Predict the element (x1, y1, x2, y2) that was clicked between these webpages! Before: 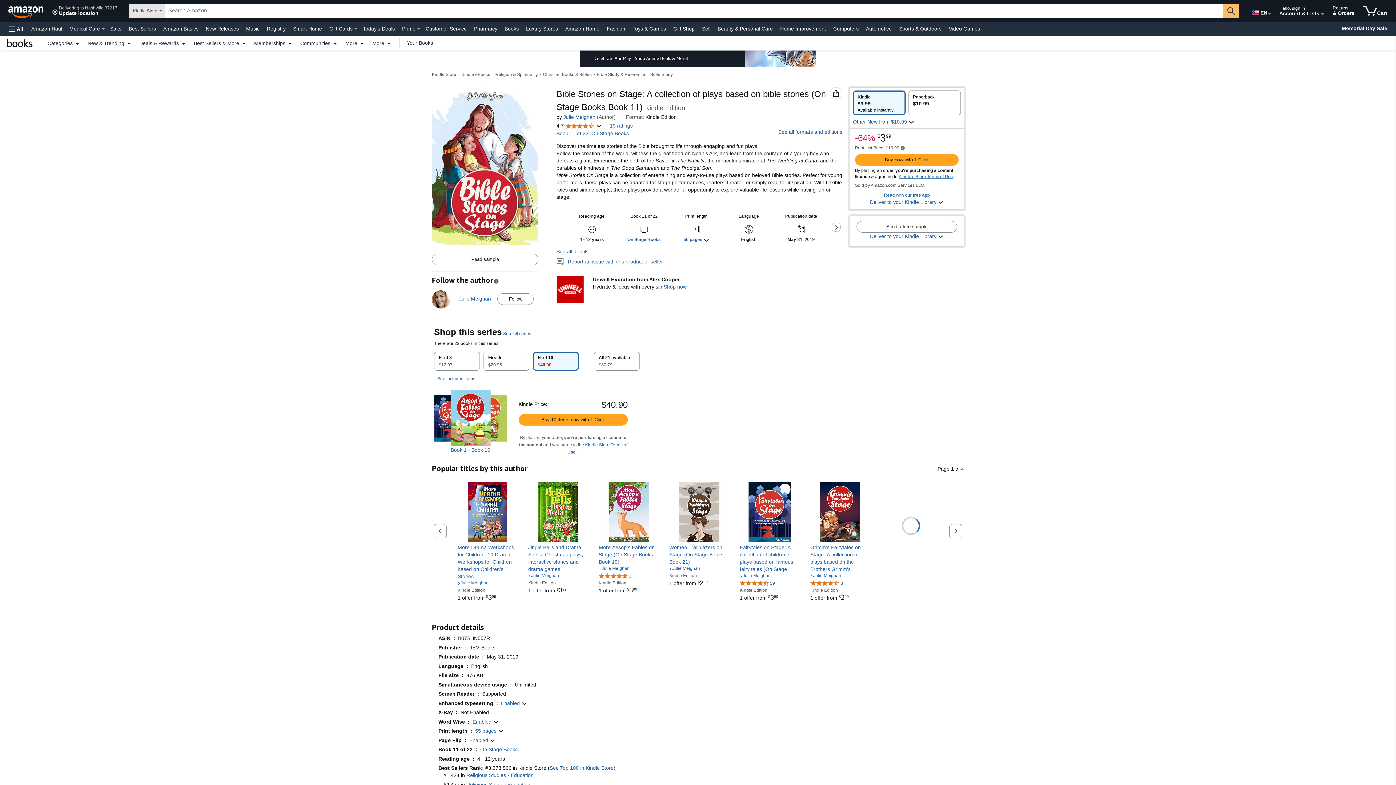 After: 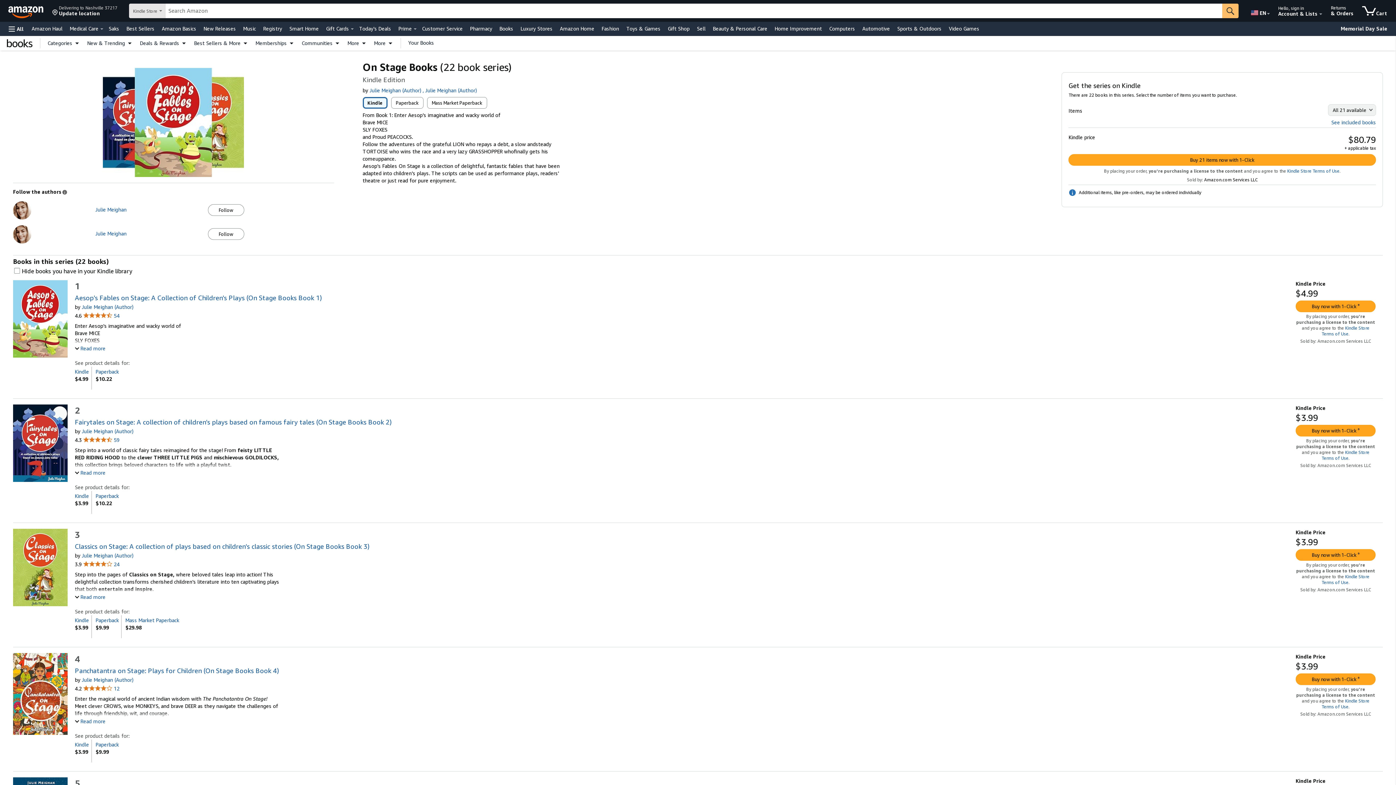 Action: bbox: (480, 747, 517, 752) label: On Stage Books